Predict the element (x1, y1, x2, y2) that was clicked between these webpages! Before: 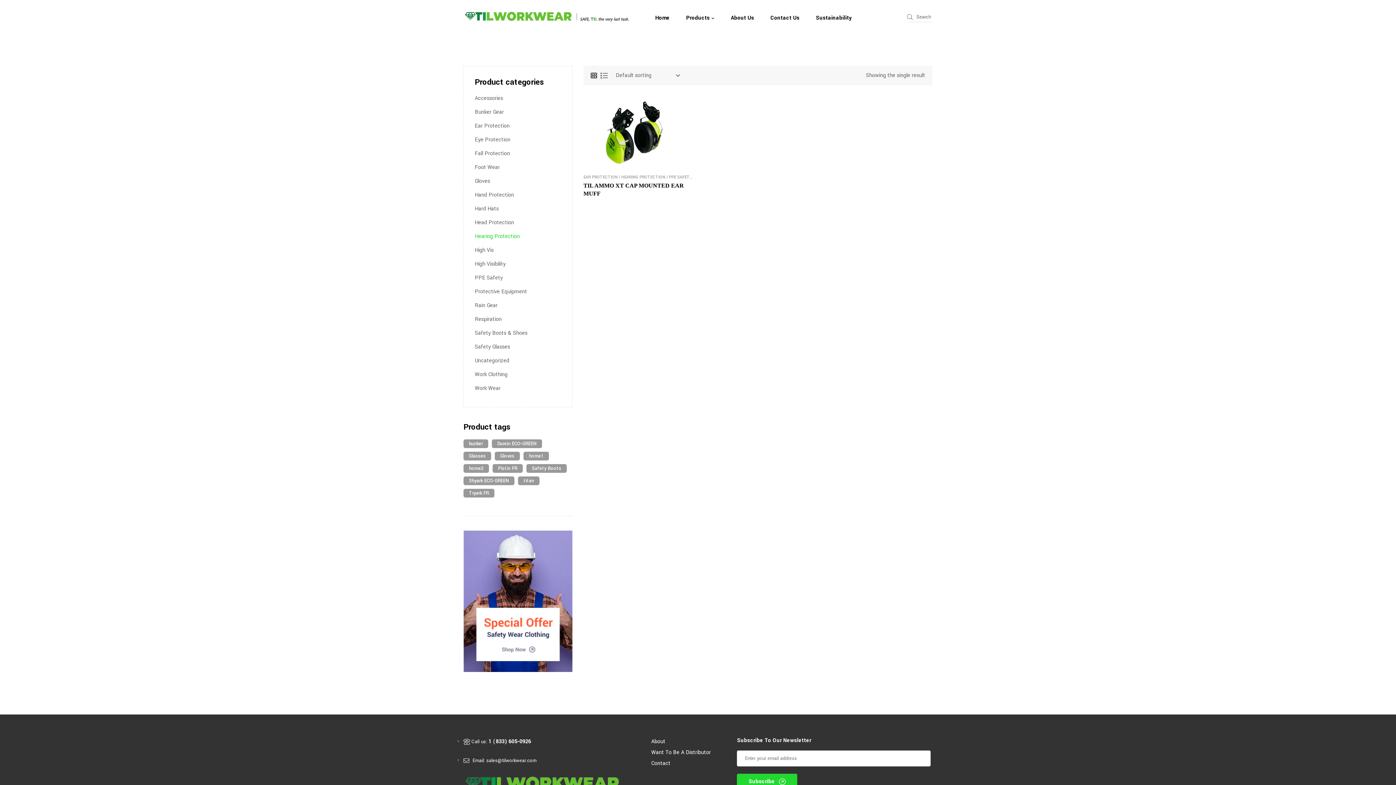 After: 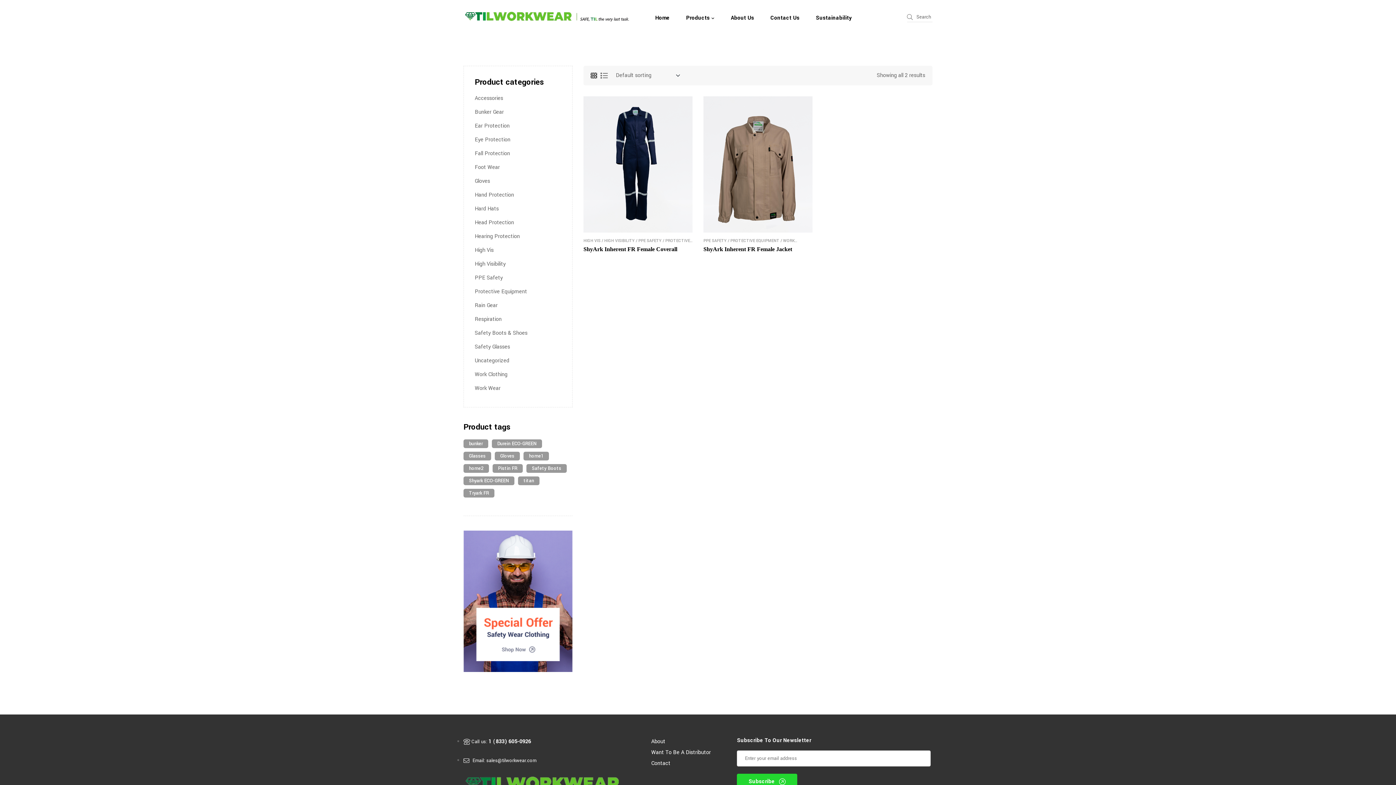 Action: bbox: (463, 476, 514, 485) label: Shyark ECO-GREEN (2 products)